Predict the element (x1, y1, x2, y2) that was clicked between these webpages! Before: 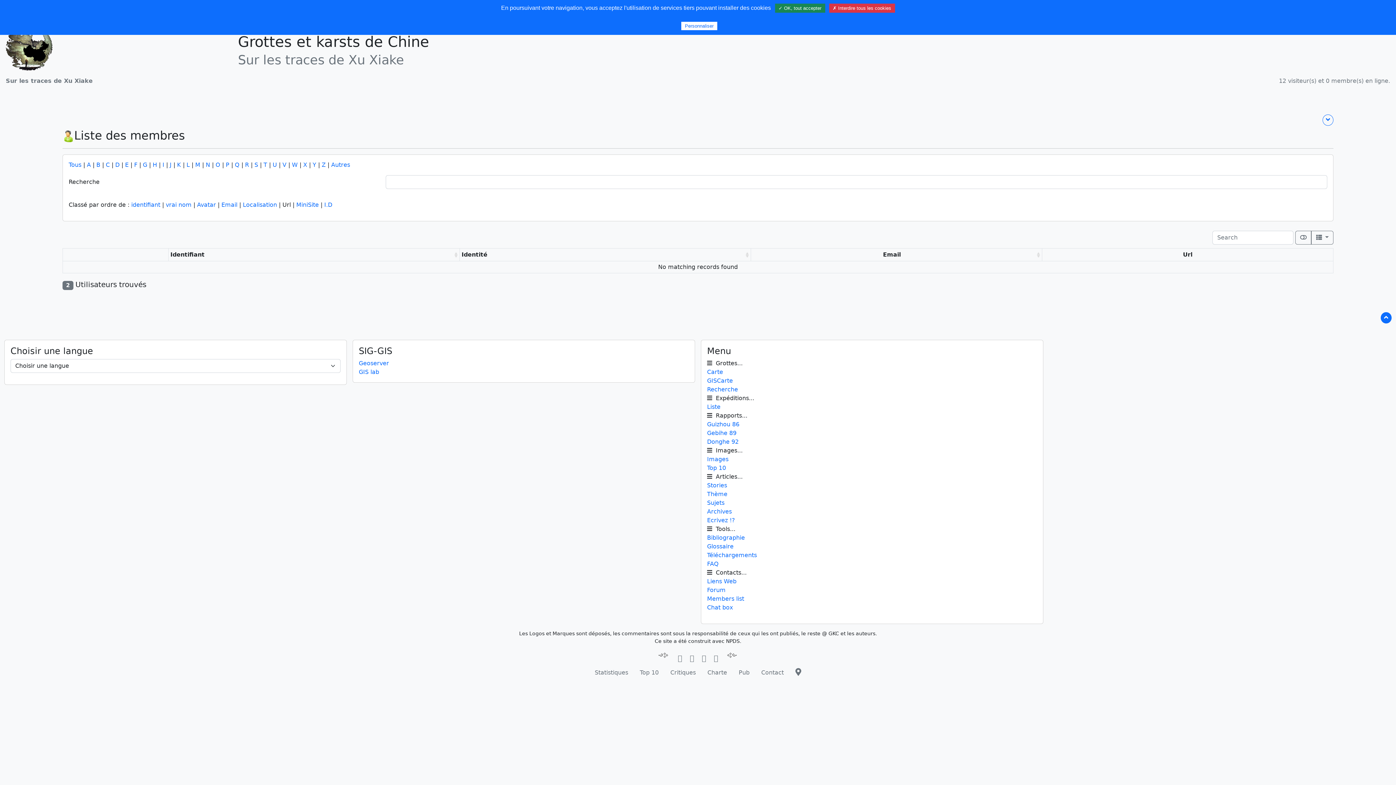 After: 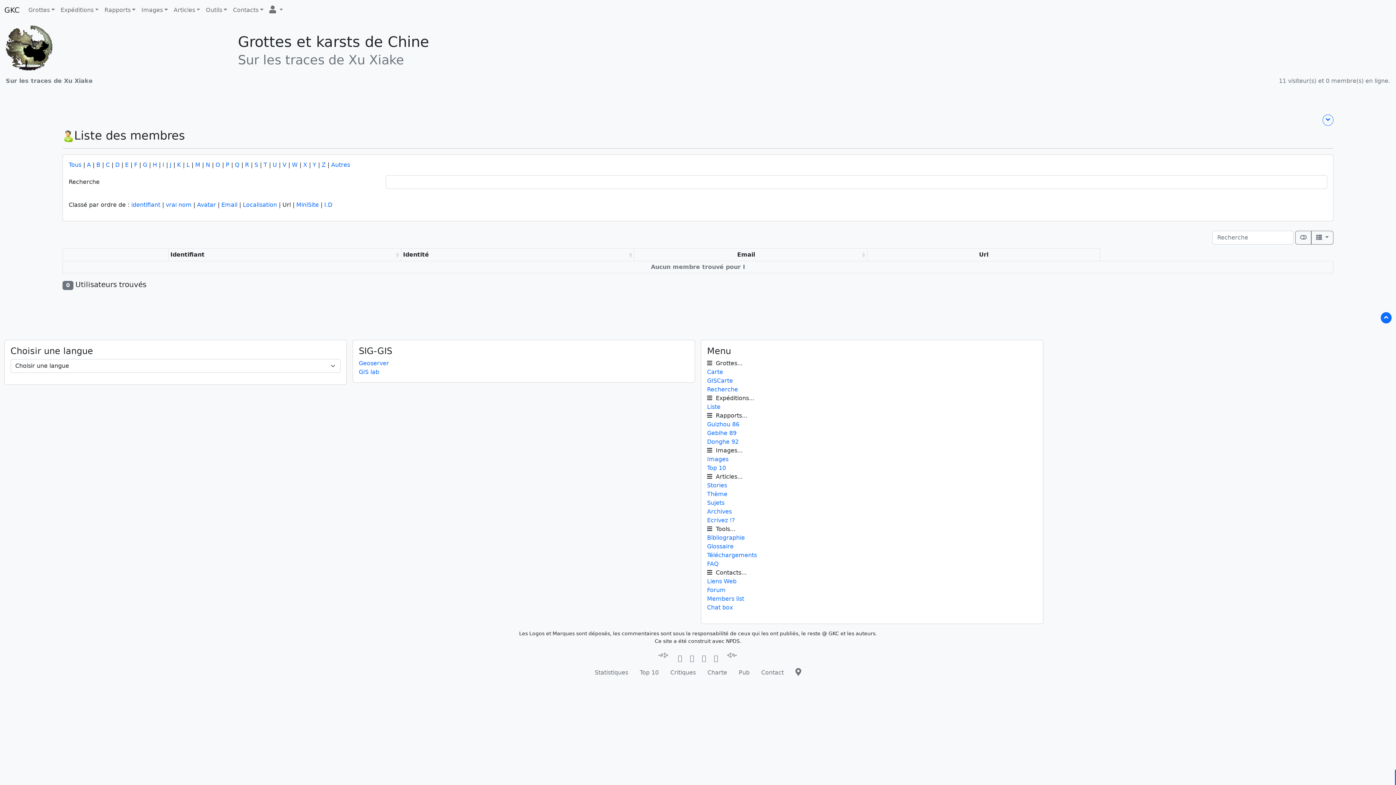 Action: label: I bbox: (162, 161, 164, 168)